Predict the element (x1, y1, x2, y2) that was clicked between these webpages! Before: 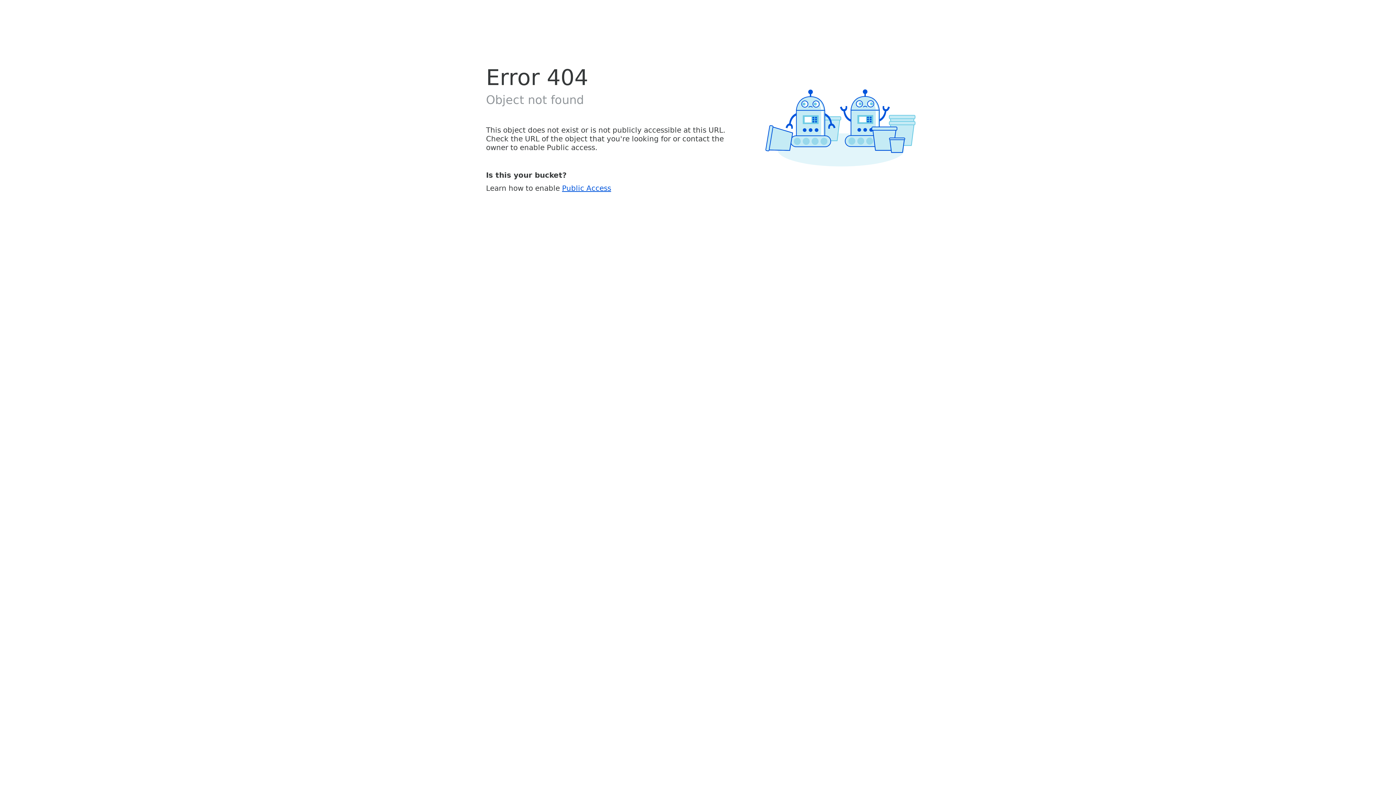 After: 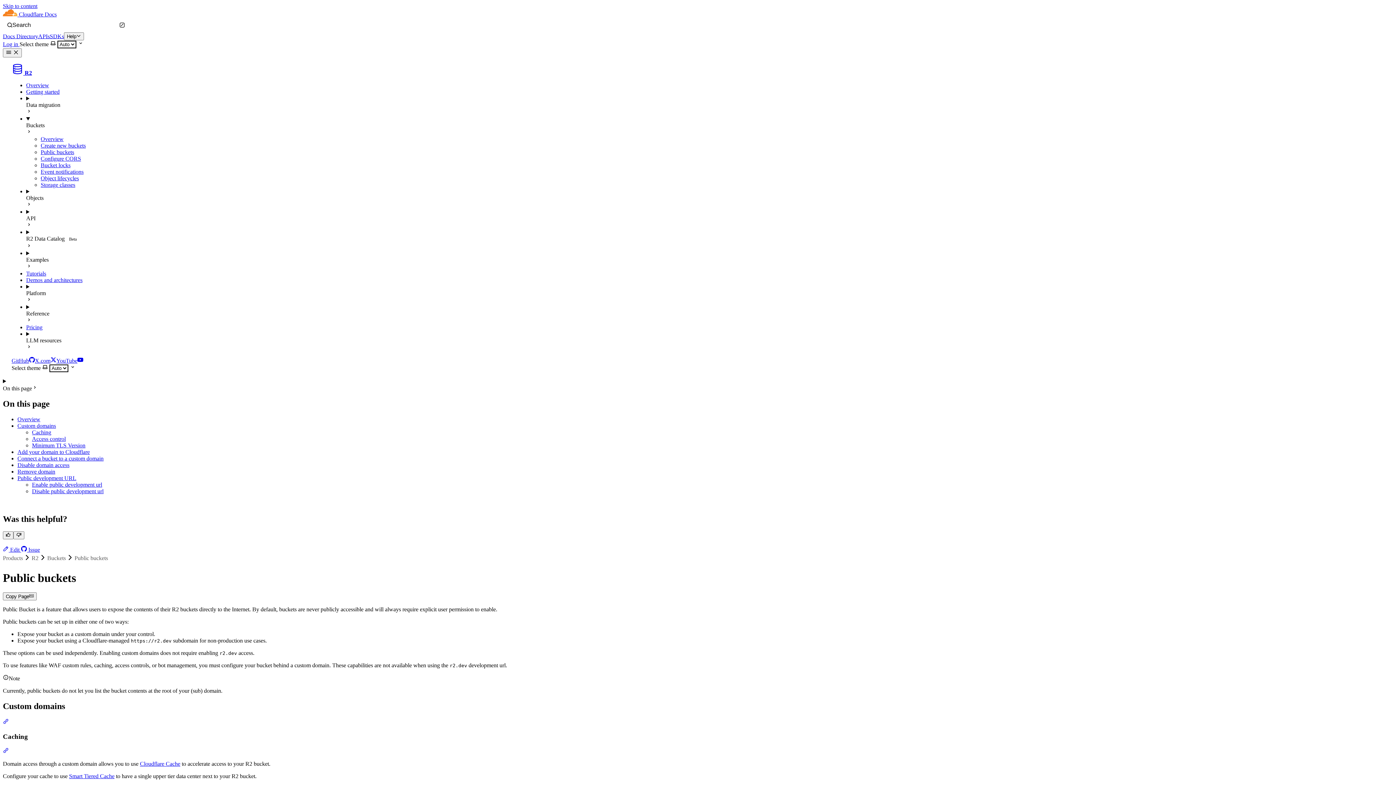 Action: bbox: (562, 183, 611, 192) label: Public Access